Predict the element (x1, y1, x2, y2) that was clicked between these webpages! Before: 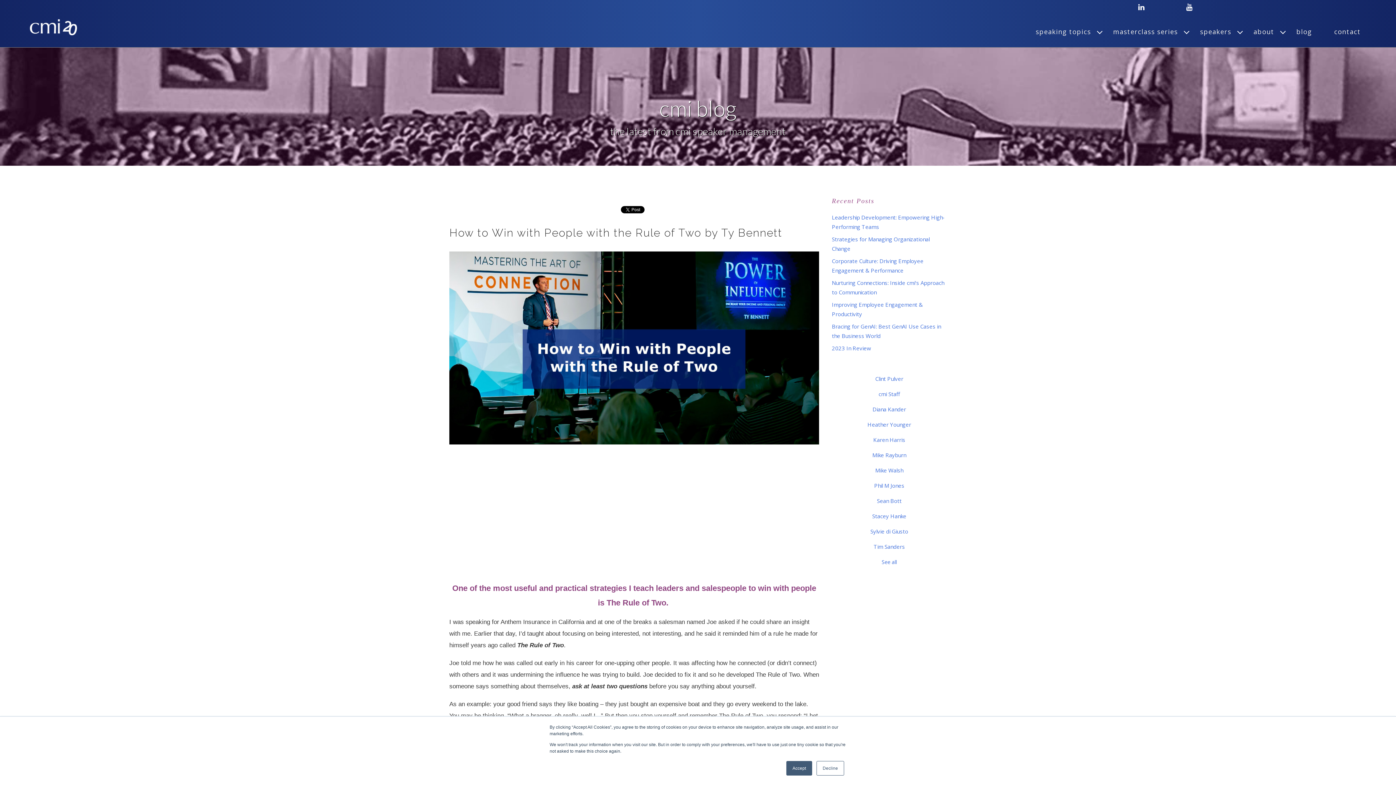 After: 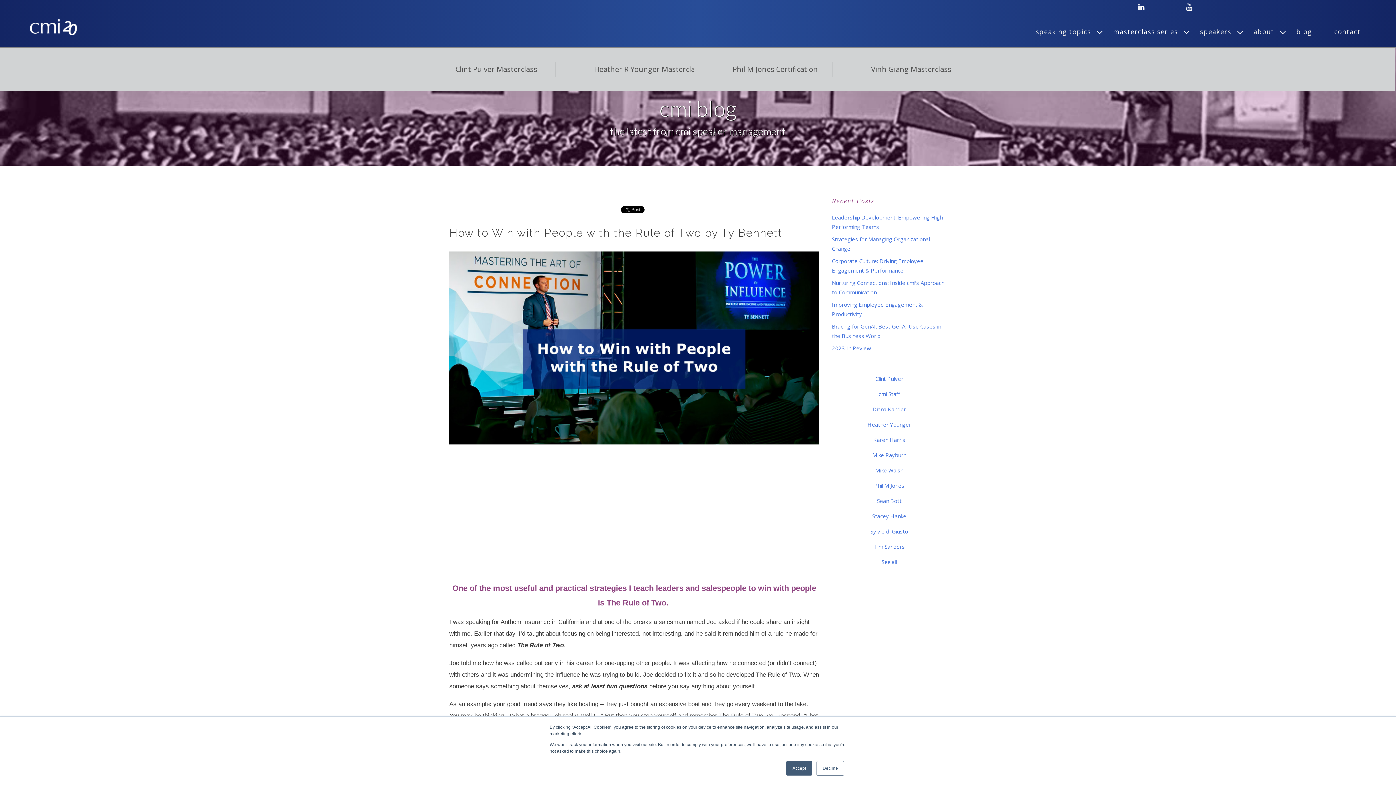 Action: label: masterclass series bbox: (1108, 22, 1190, 41)